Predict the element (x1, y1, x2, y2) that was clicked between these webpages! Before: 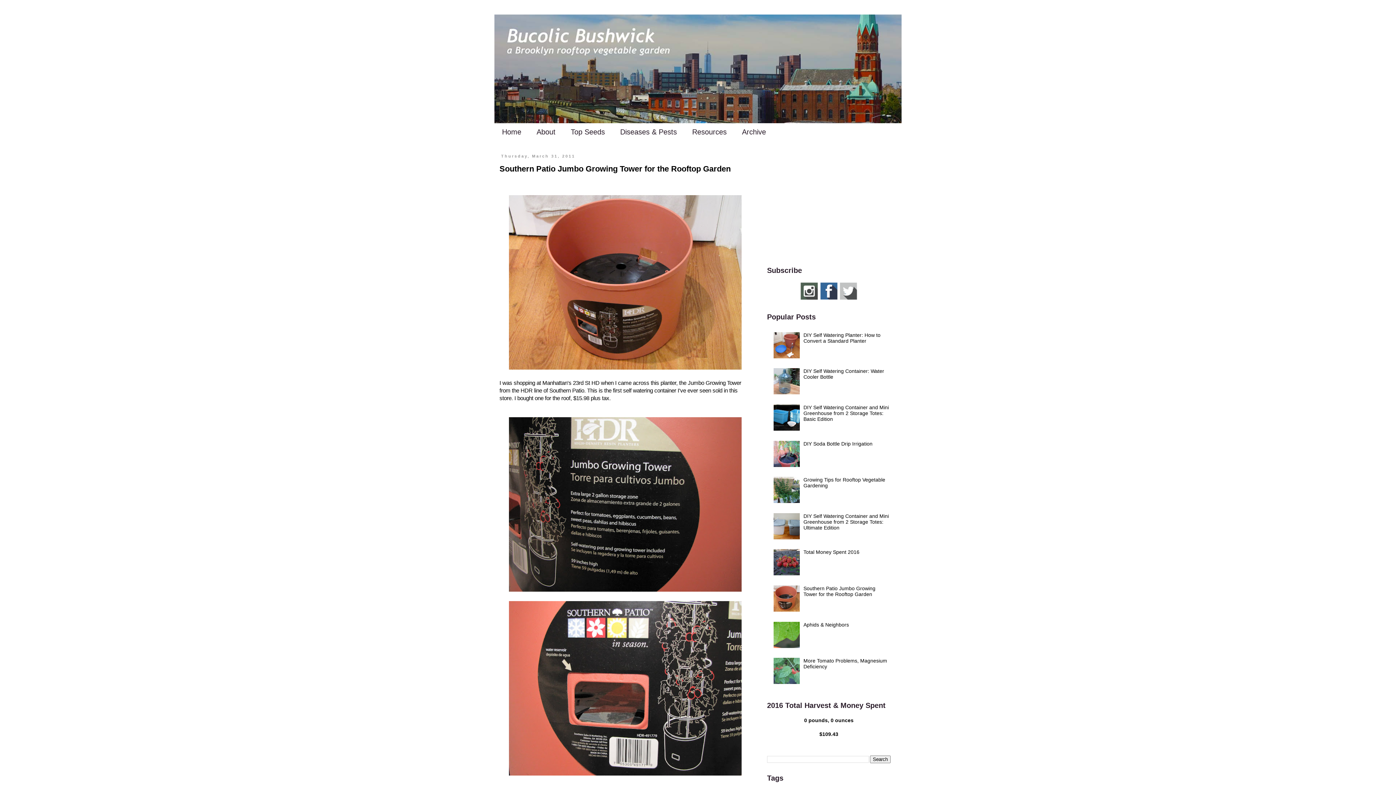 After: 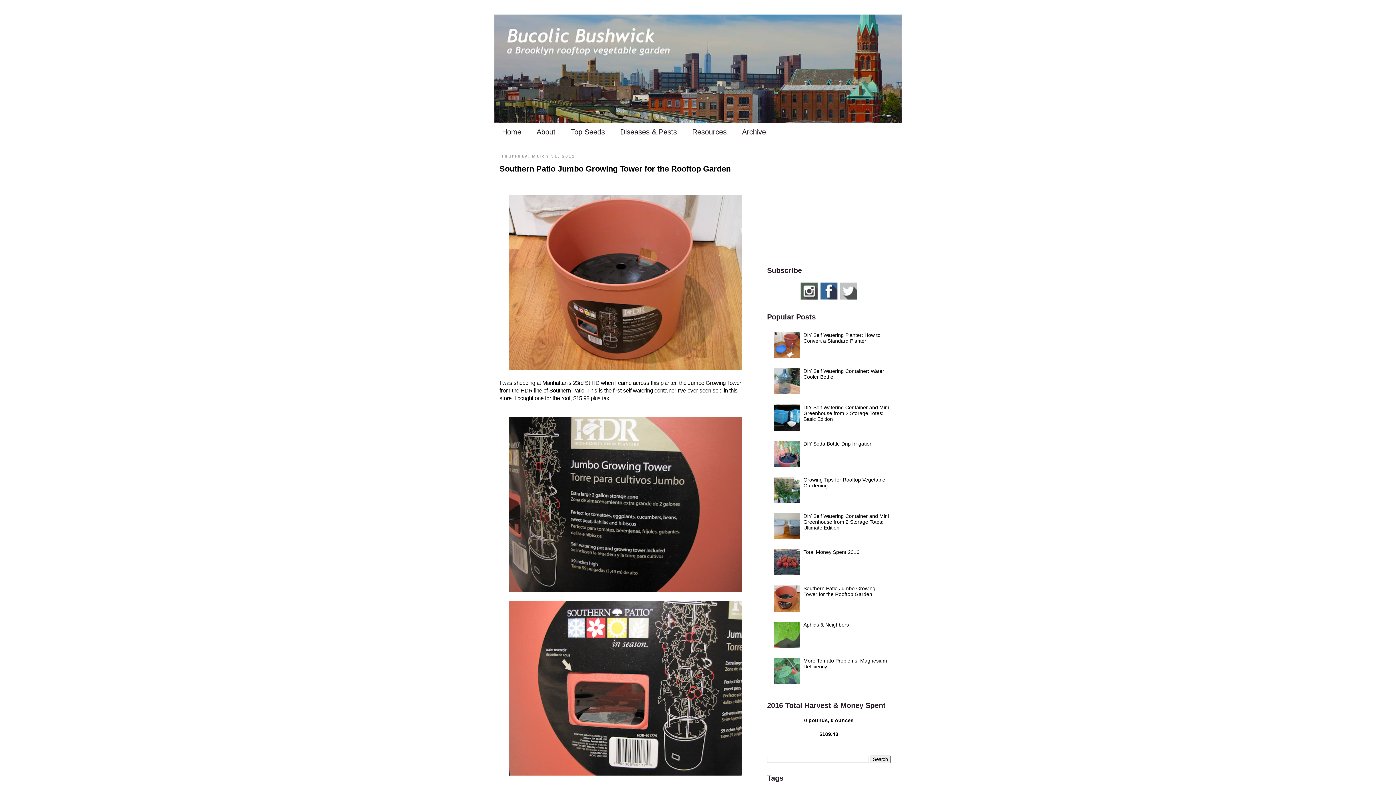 Action: bbox: (773, 462, 801, 468)